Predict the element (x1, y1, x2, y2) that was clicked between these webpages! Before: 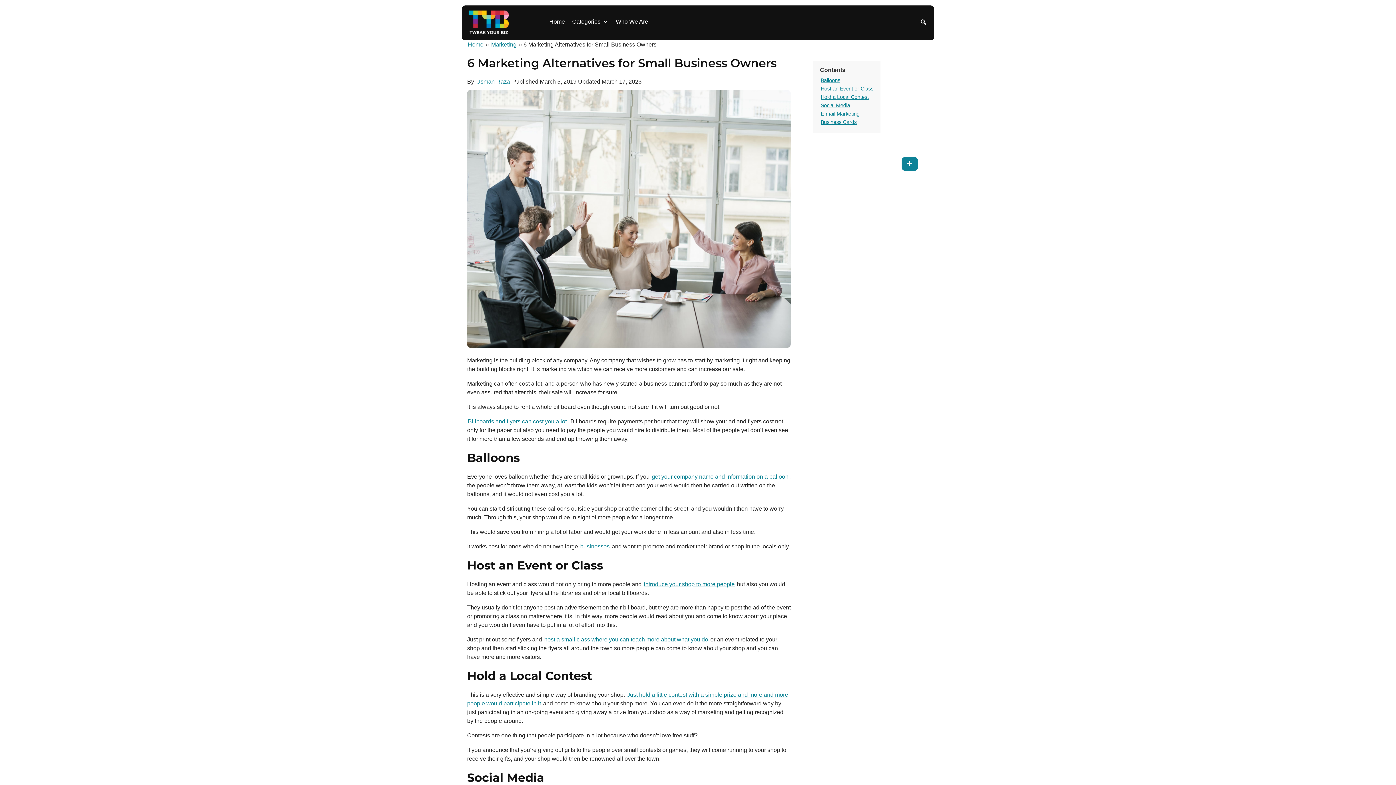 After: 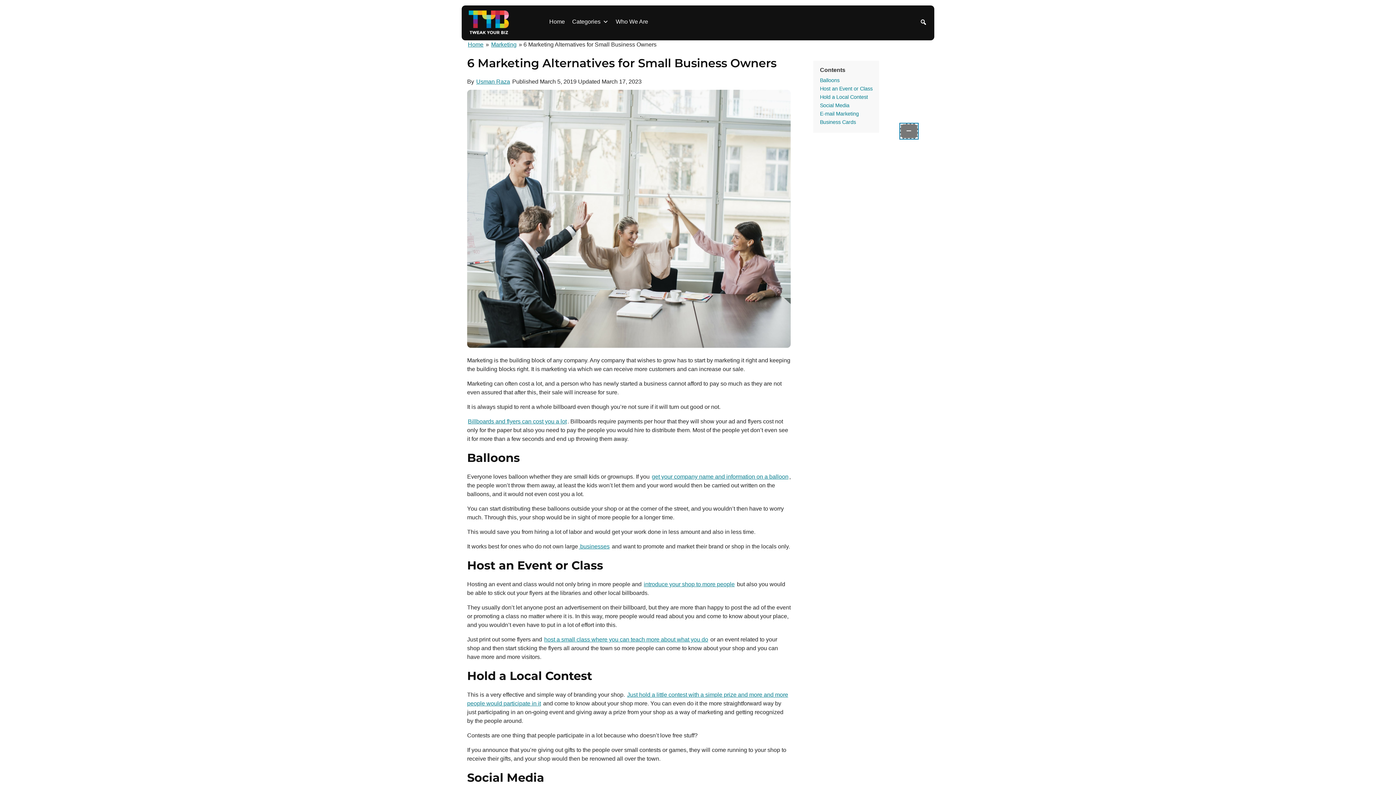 Action: label: Show all headings bbox: (901, 157, 918, 170)